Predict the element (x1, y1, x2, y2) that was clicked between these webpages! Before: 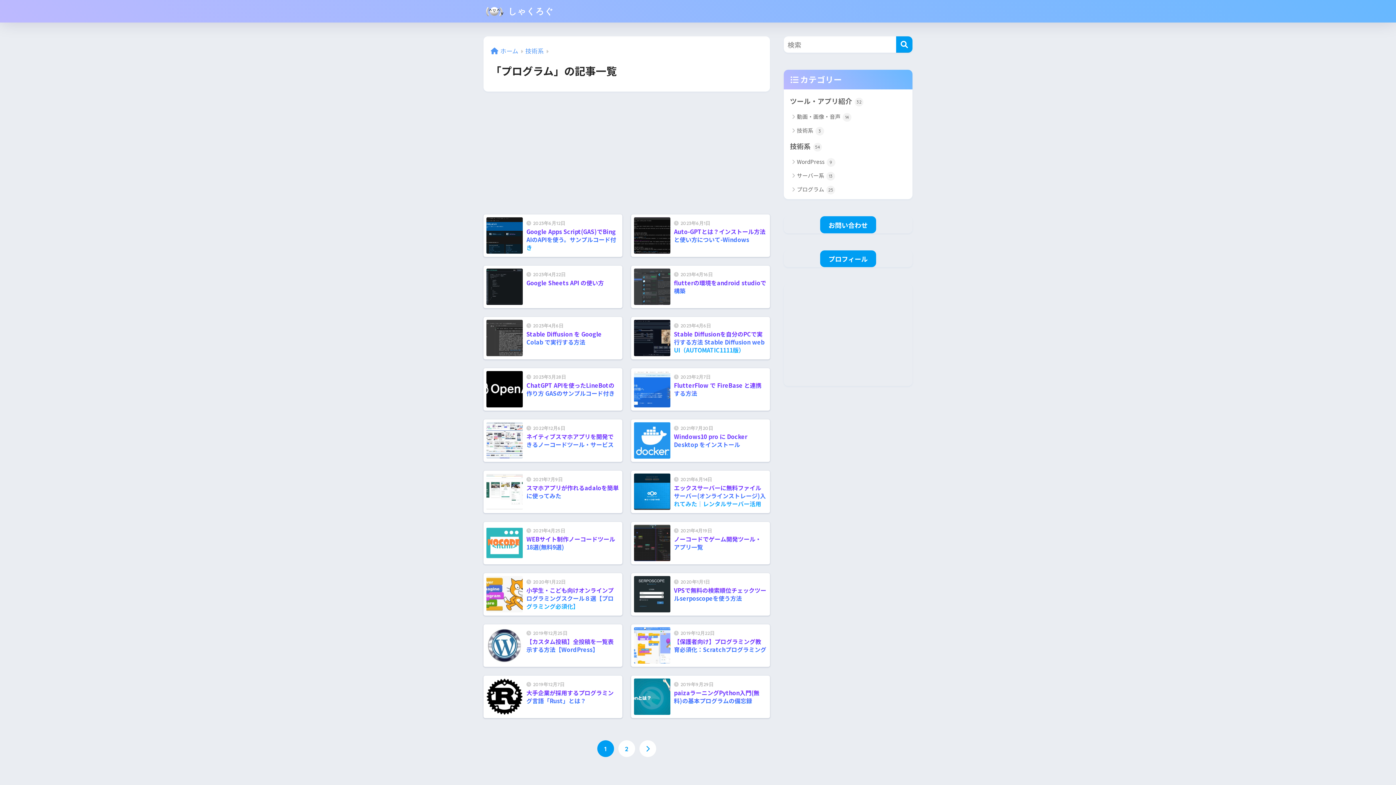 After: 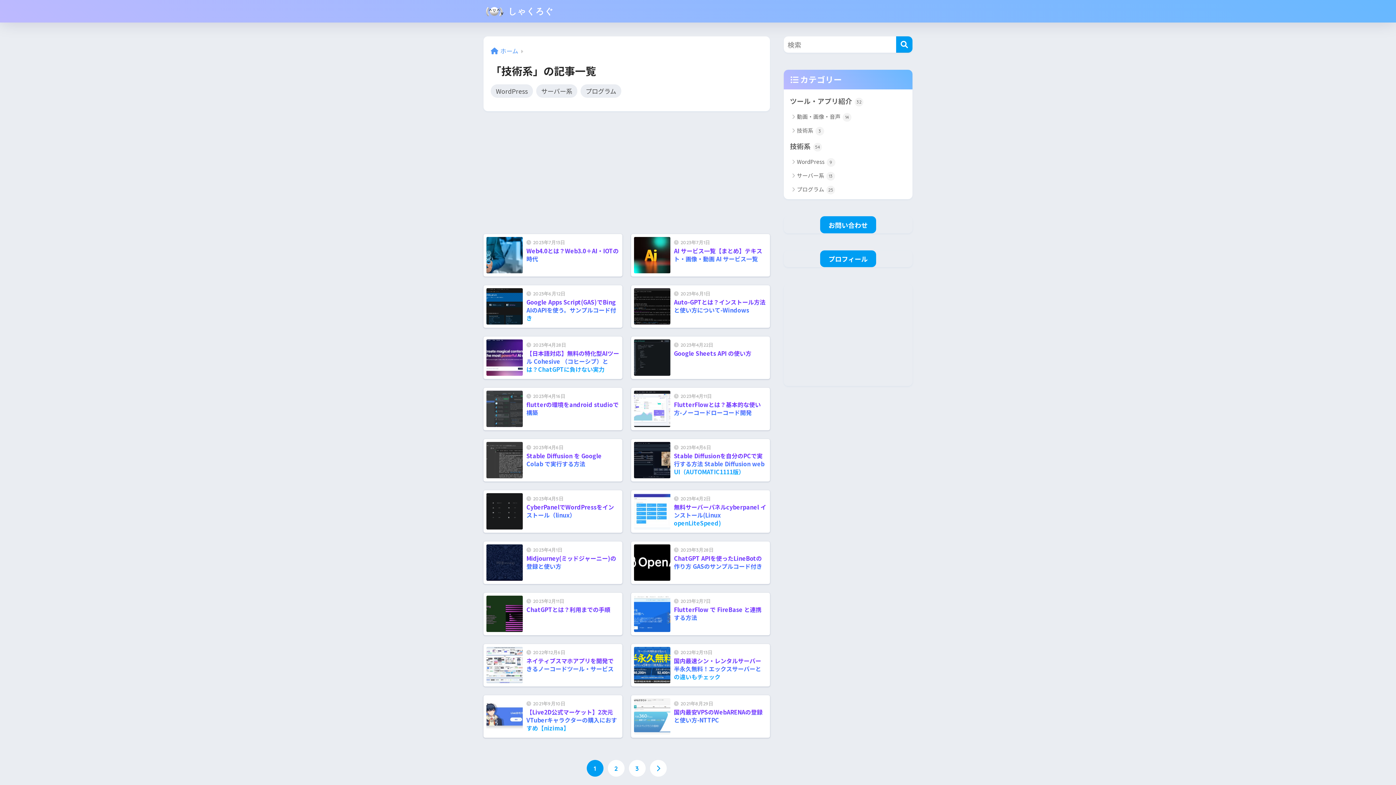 Action: bbox: (525, 46, 544, 55) label: 技術系